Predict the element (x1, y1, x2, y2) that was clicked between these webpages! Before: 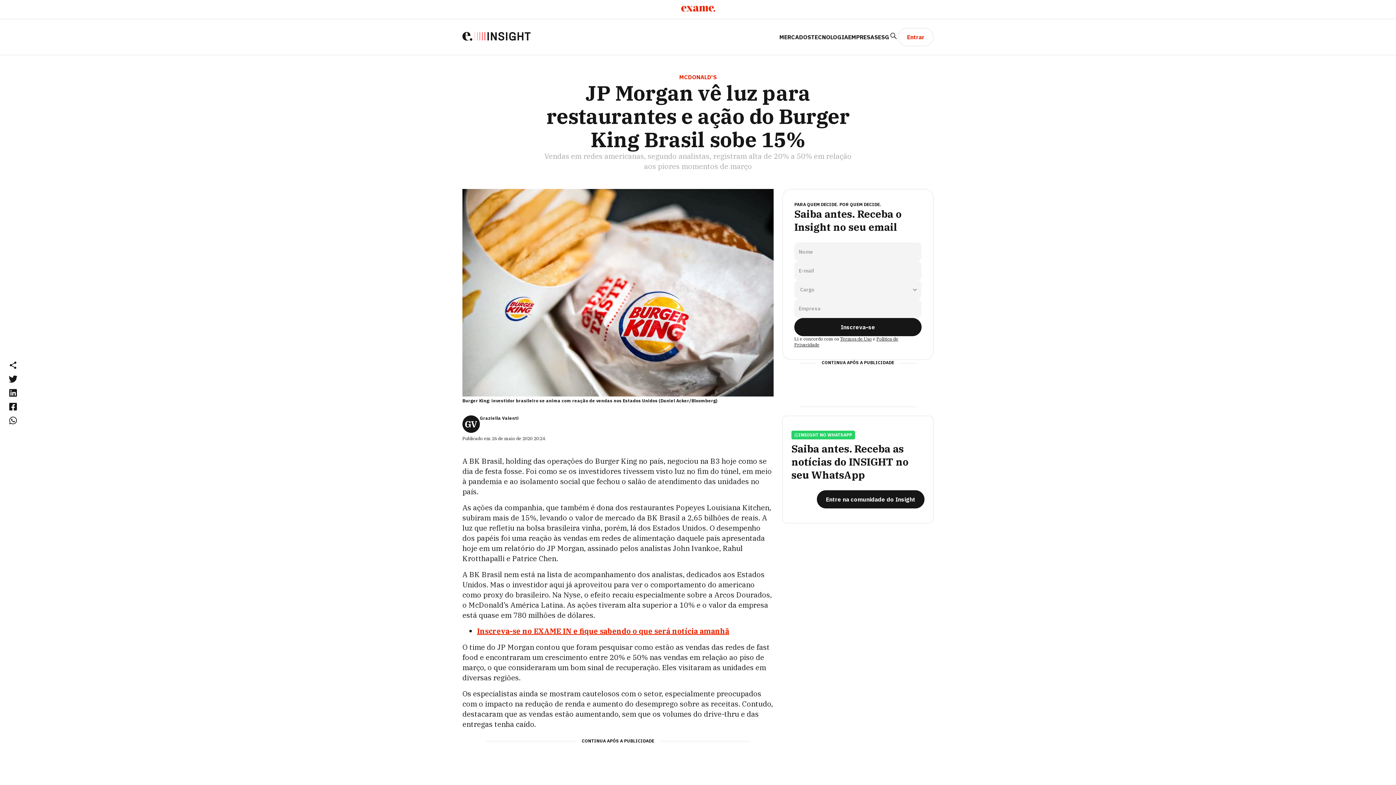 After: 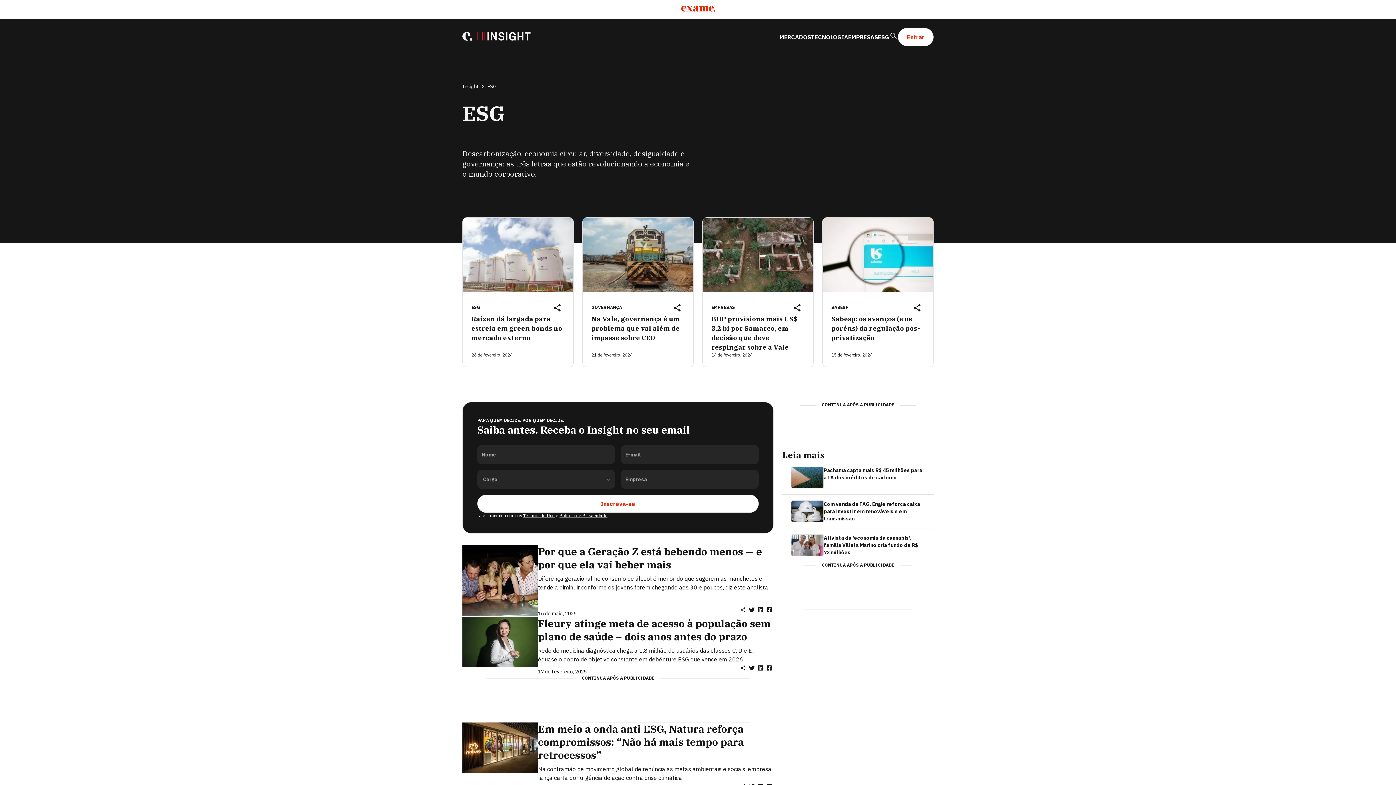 Action: label: ESG bbox: (878, 32, 889, 41)